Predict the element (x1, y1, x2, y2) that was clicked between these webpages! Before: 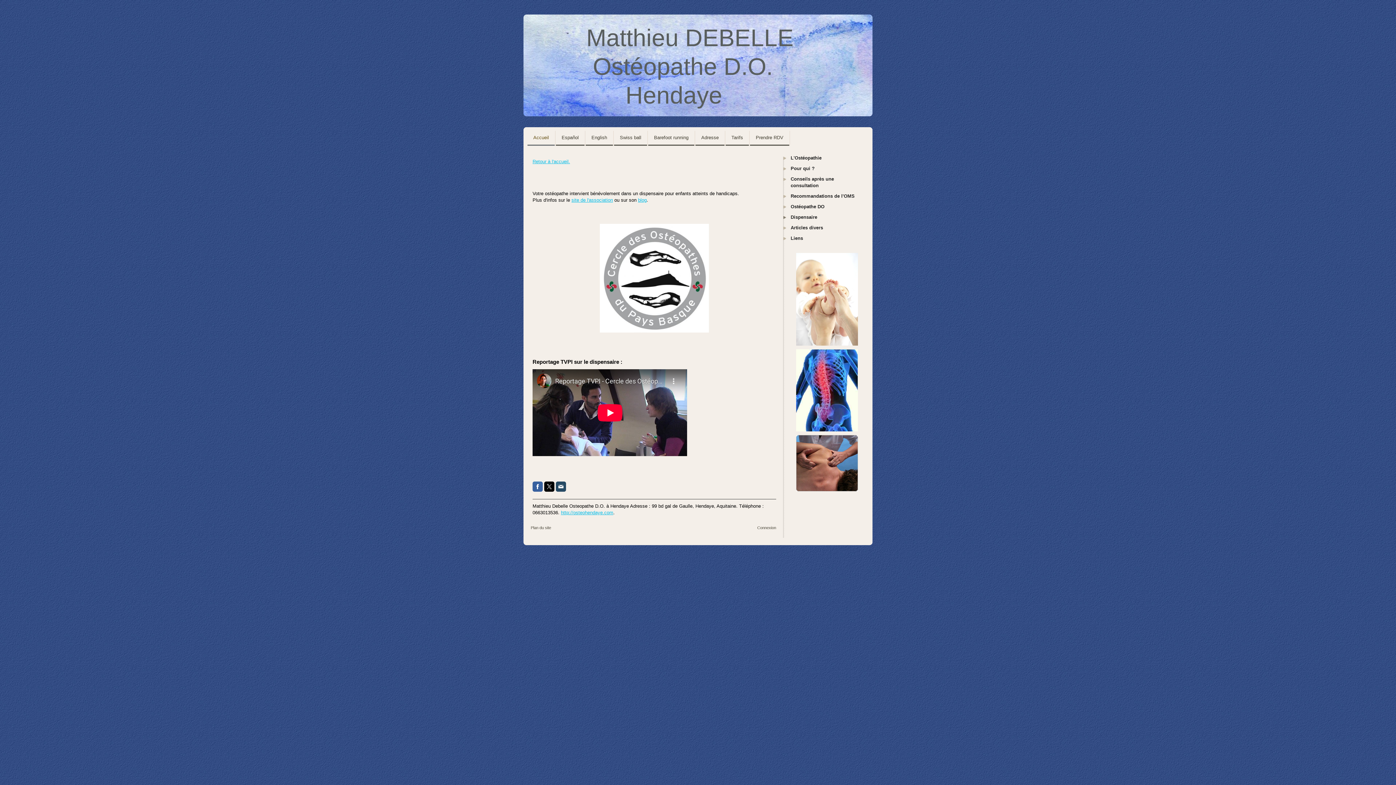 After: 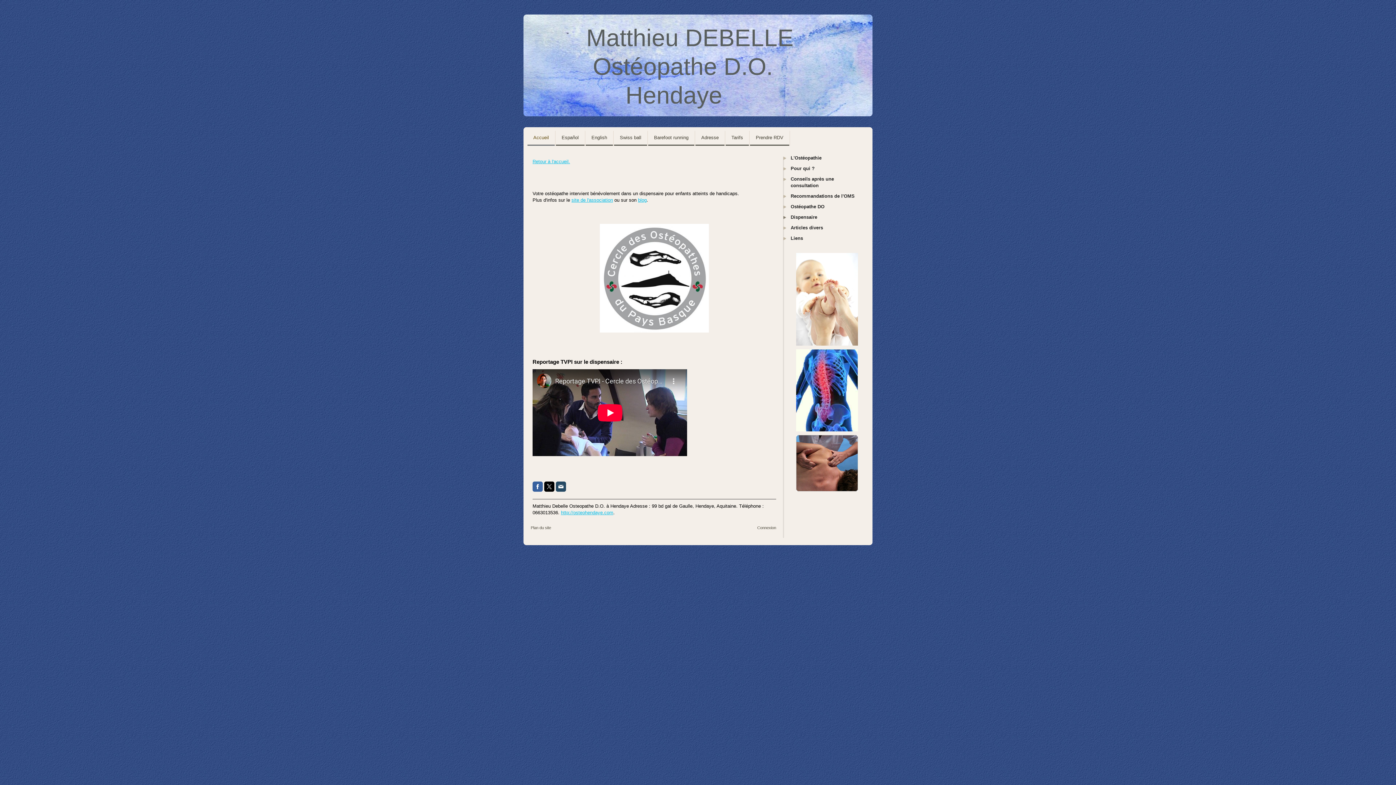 Action: bbox: (783, 214, 860, 224) label: Dispensaire